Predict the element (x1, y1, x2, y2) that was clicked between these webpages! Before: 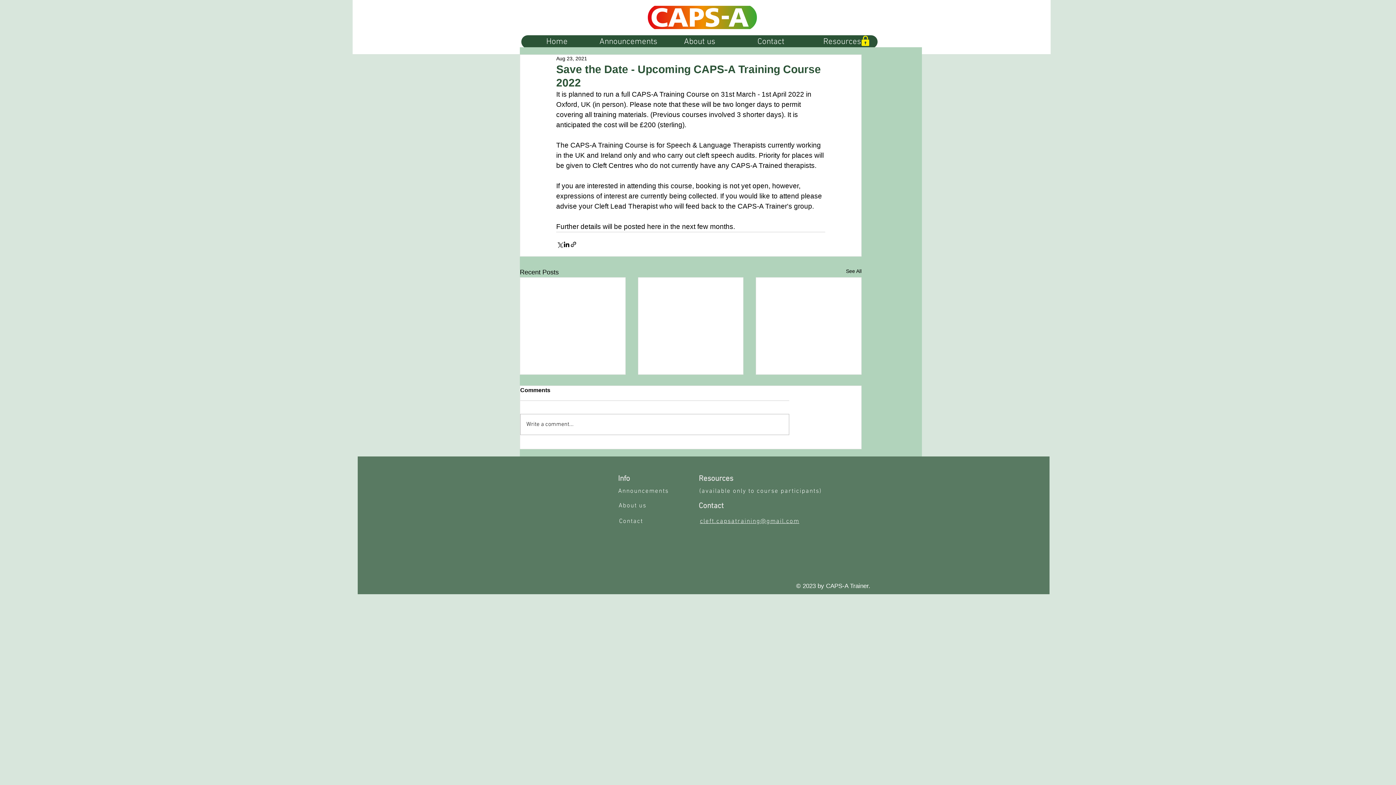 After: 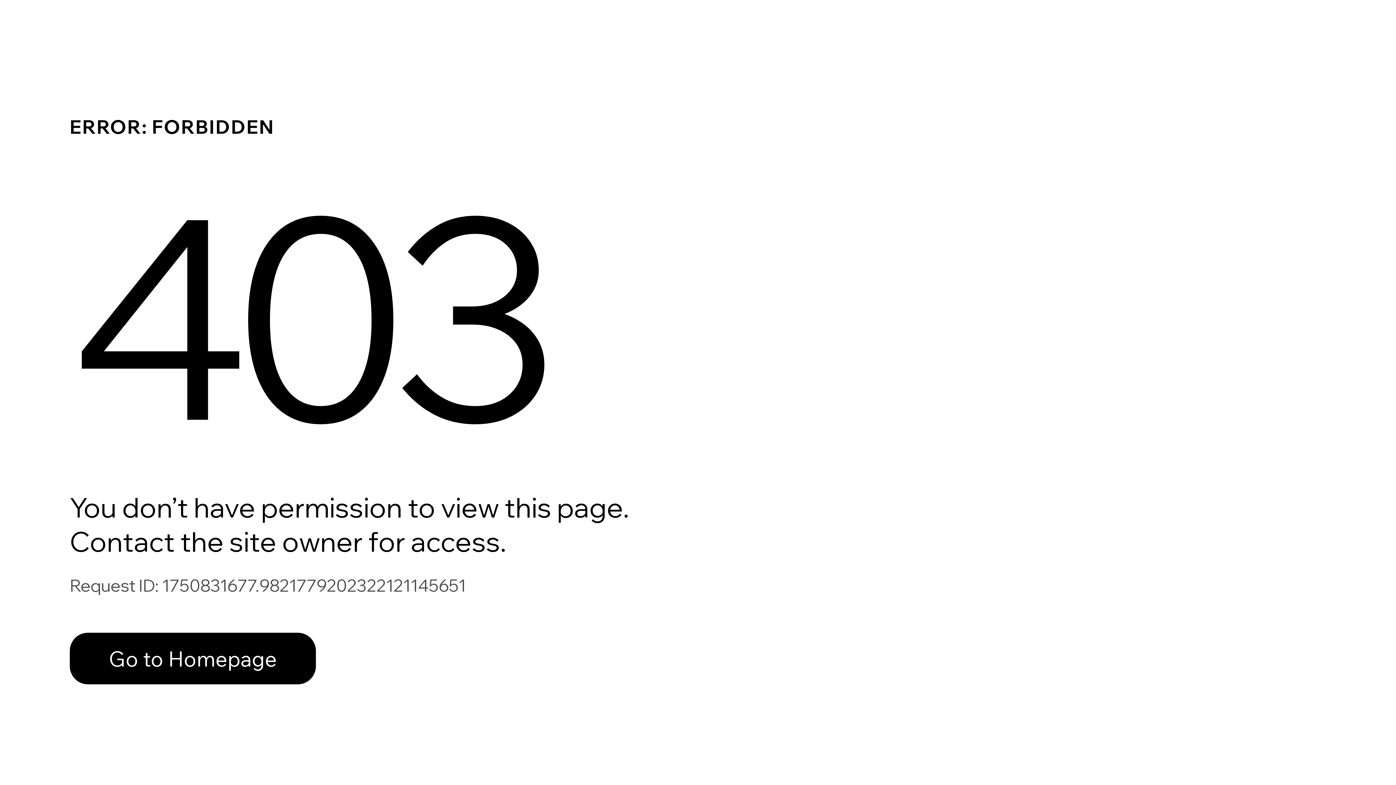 Action: label: Resources bbox: (806, 35, 877, 48)